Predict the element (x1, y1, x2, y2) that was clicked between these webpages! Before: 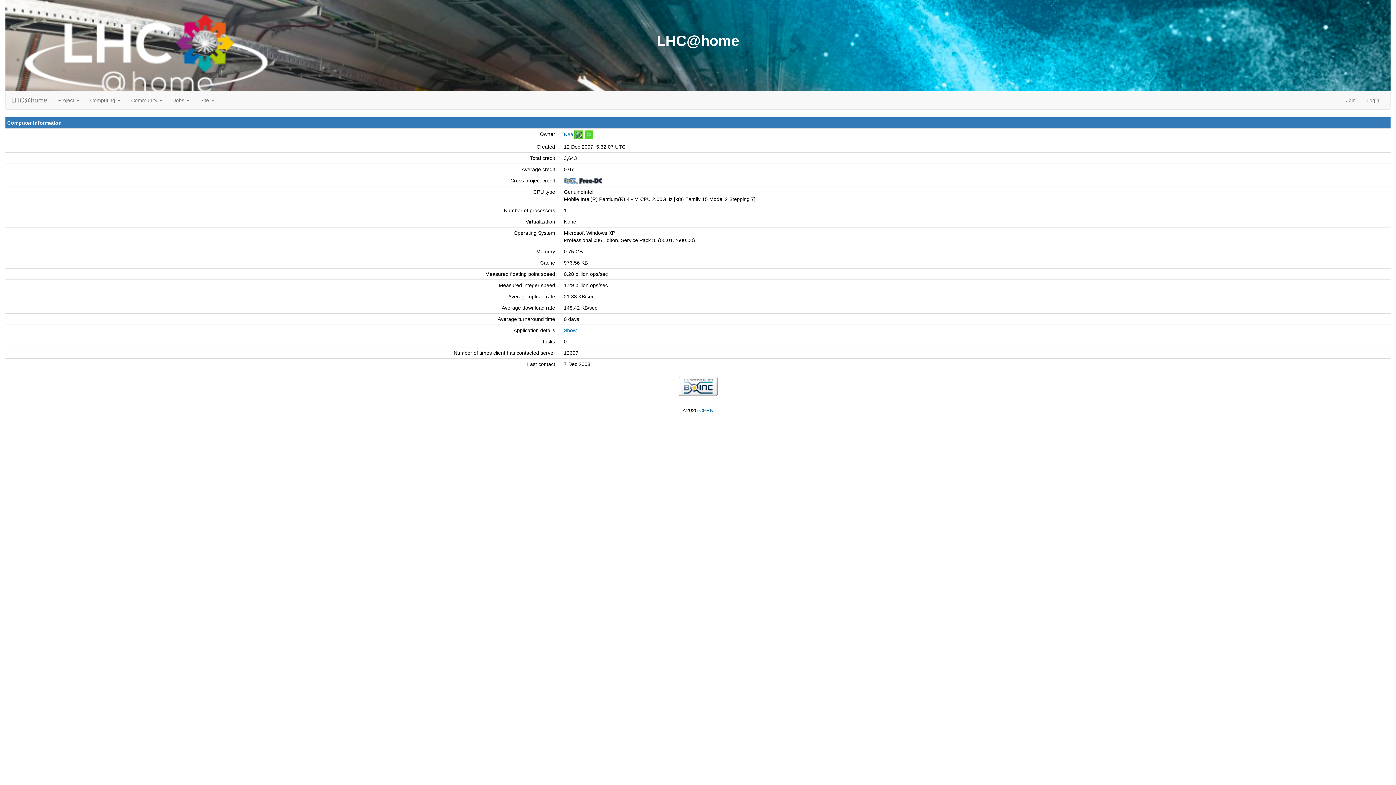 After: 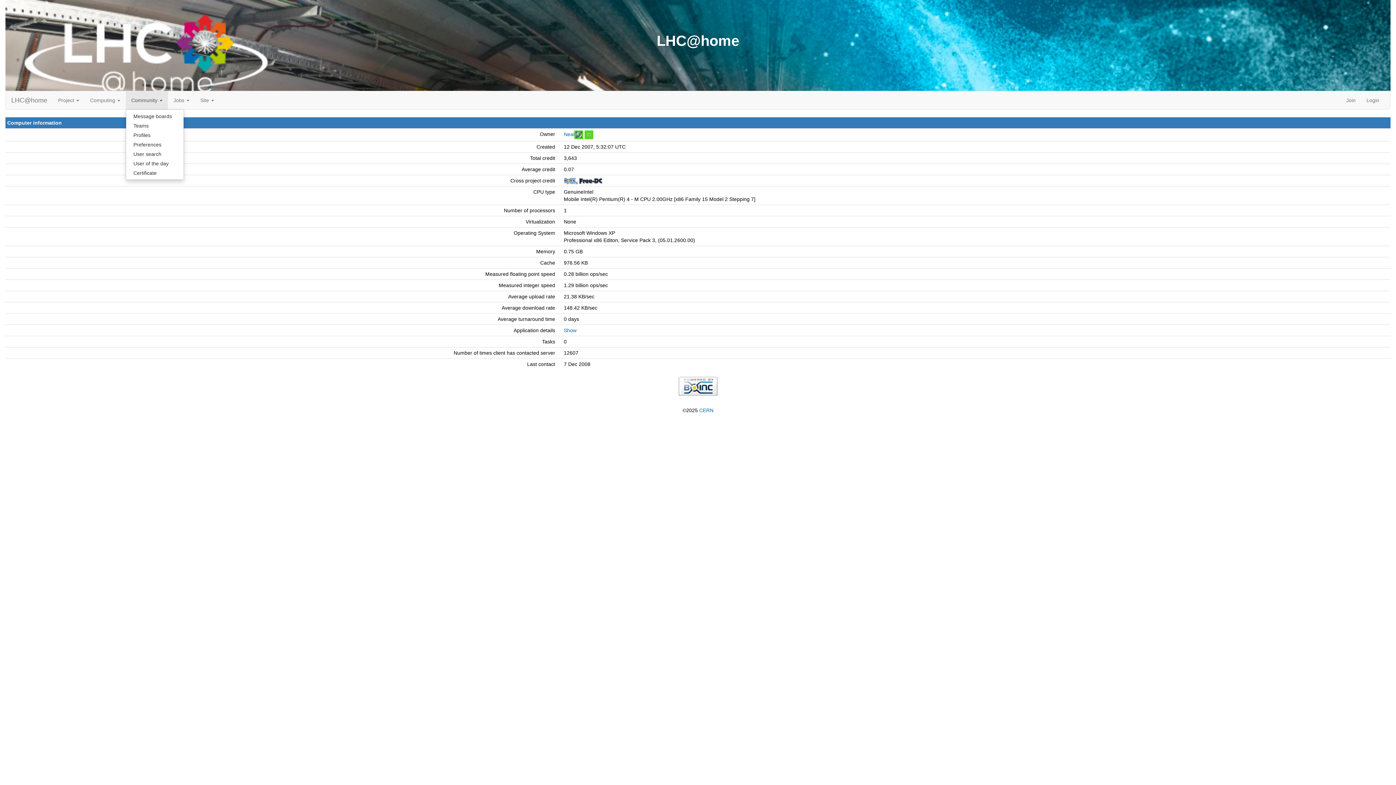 Action: label: Community  bbox: (125, 91, 168, 109)